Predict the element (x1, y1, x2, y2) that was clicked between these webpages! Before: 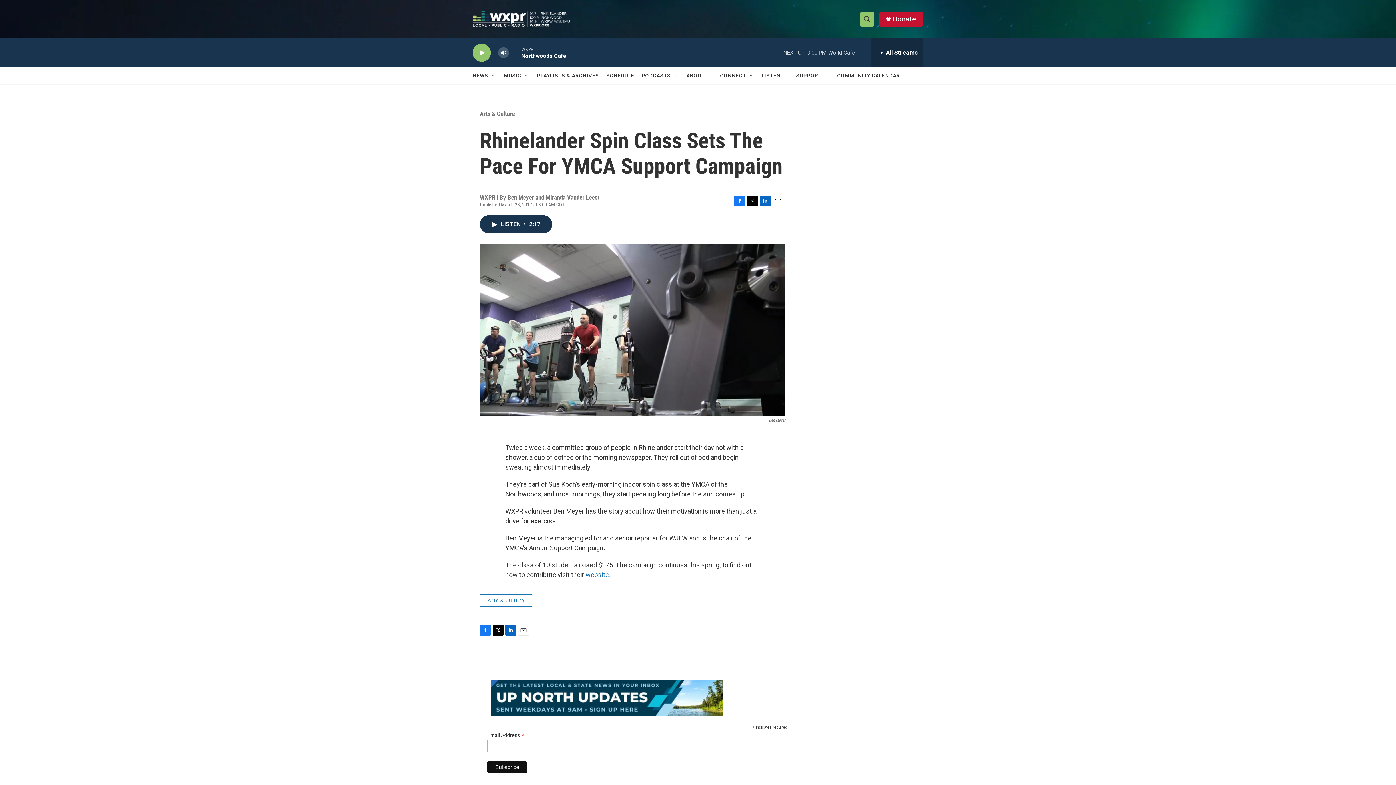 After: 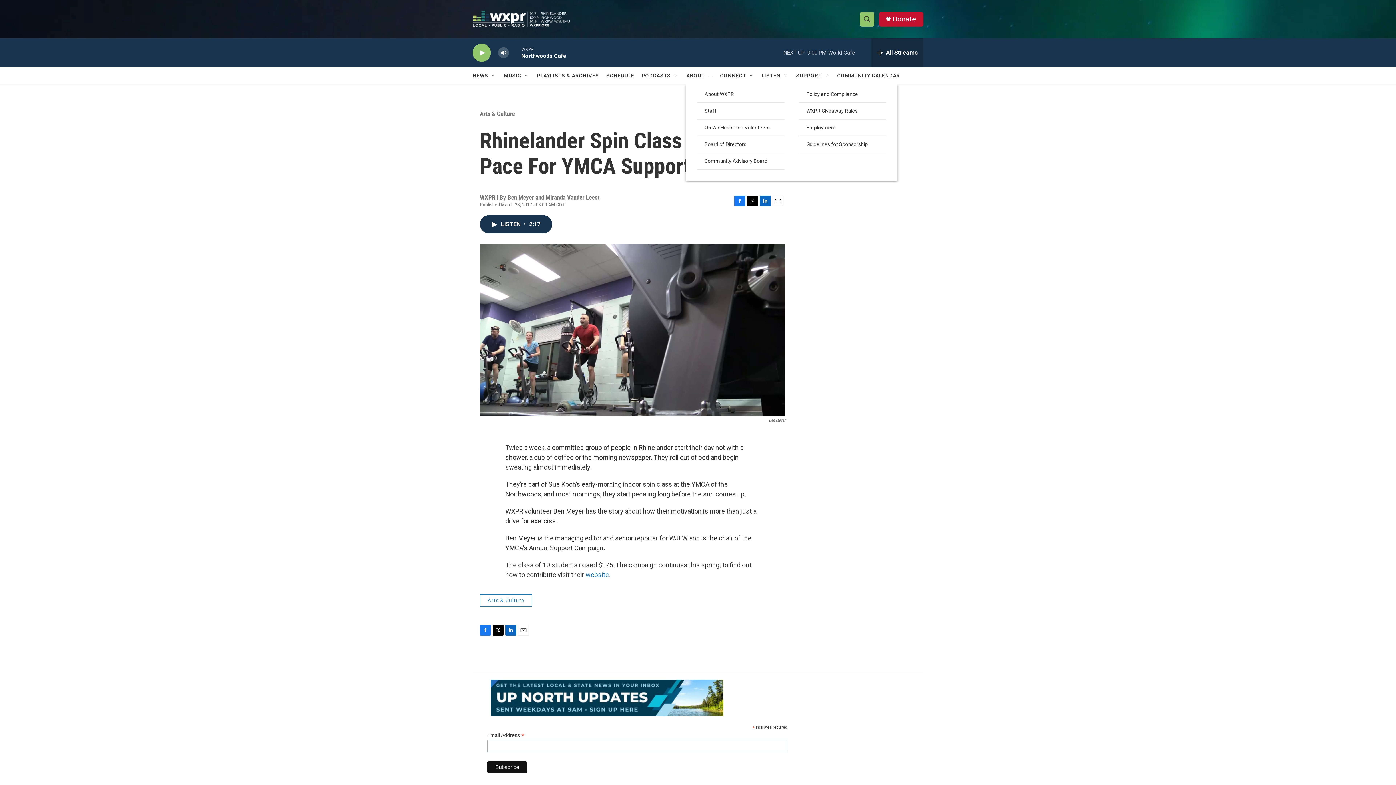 Action: bbox: (707, 72, 713, 78) label: Open Sub Navigation